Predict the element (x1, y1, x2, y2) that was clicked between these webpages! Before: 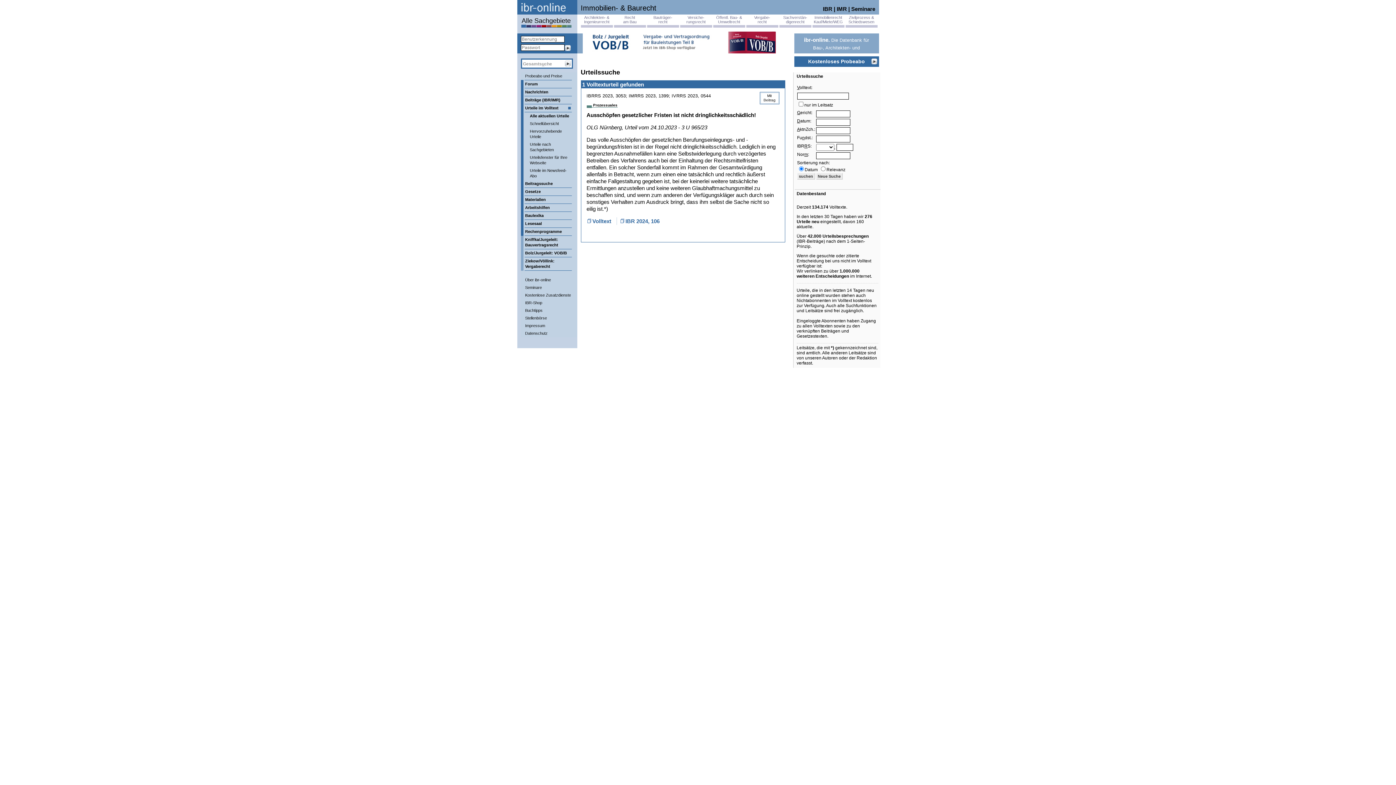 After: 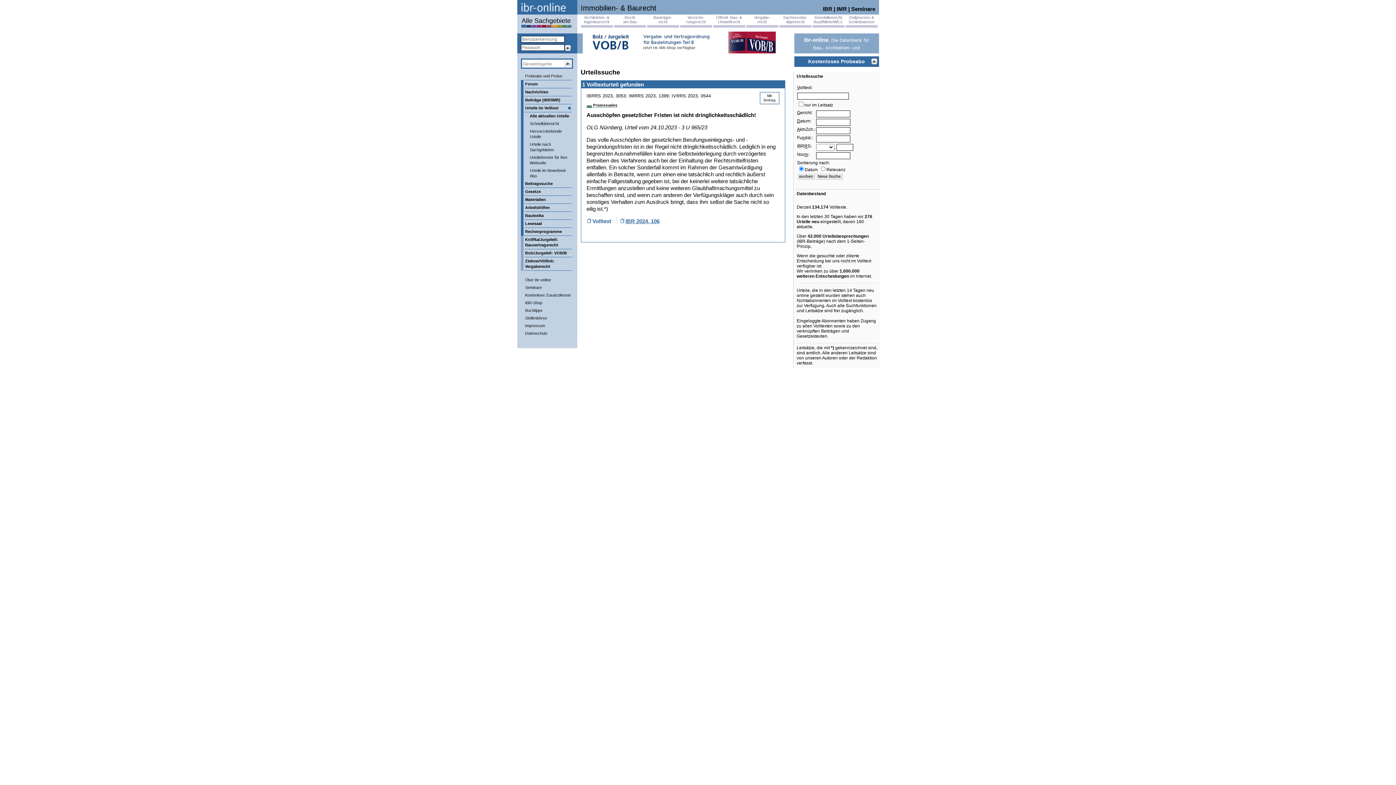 Action: label: IBR 2024, 106 bbox: (625, 218, 659, 224)